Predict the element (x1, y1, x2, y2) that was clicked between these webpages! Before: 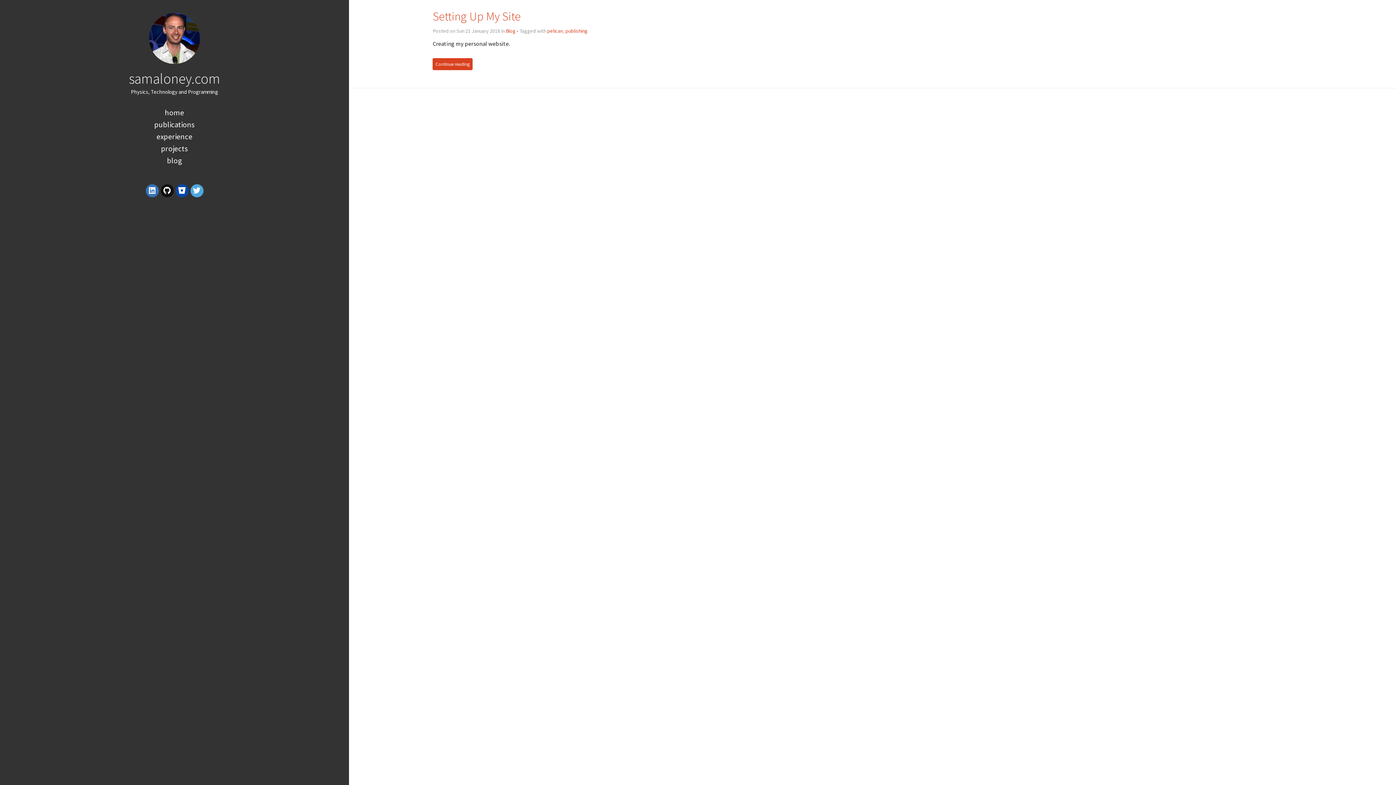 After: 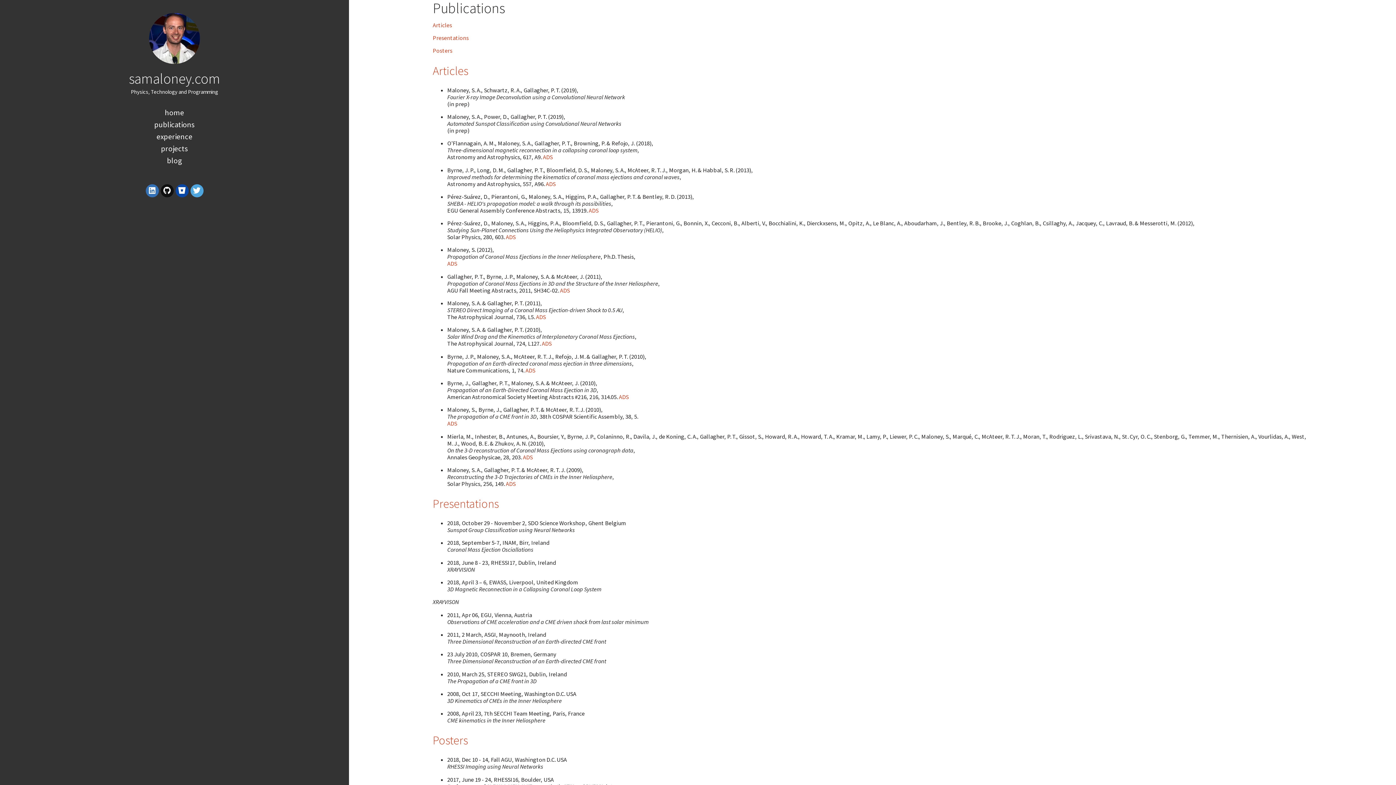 Action: bbox: (154, 119, 194, 129) label: publications